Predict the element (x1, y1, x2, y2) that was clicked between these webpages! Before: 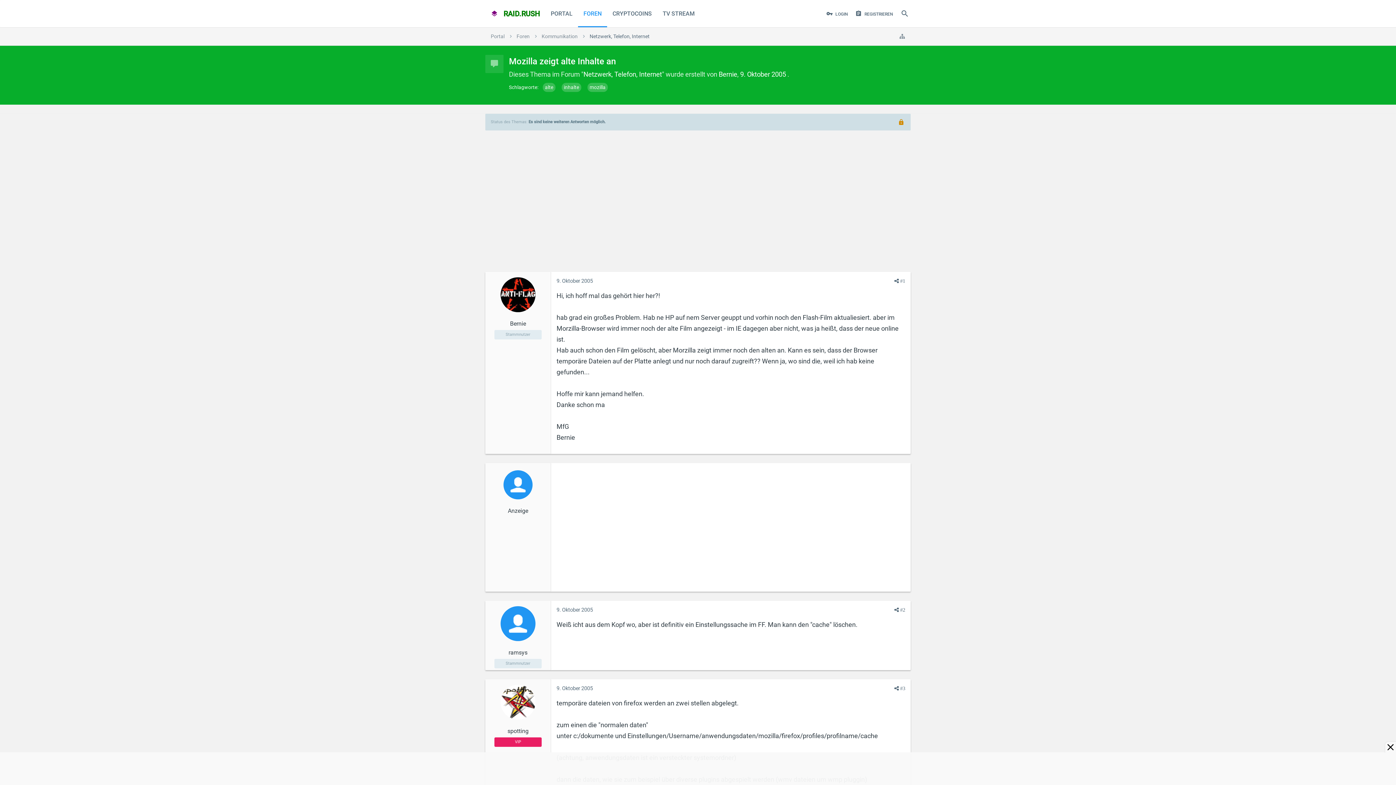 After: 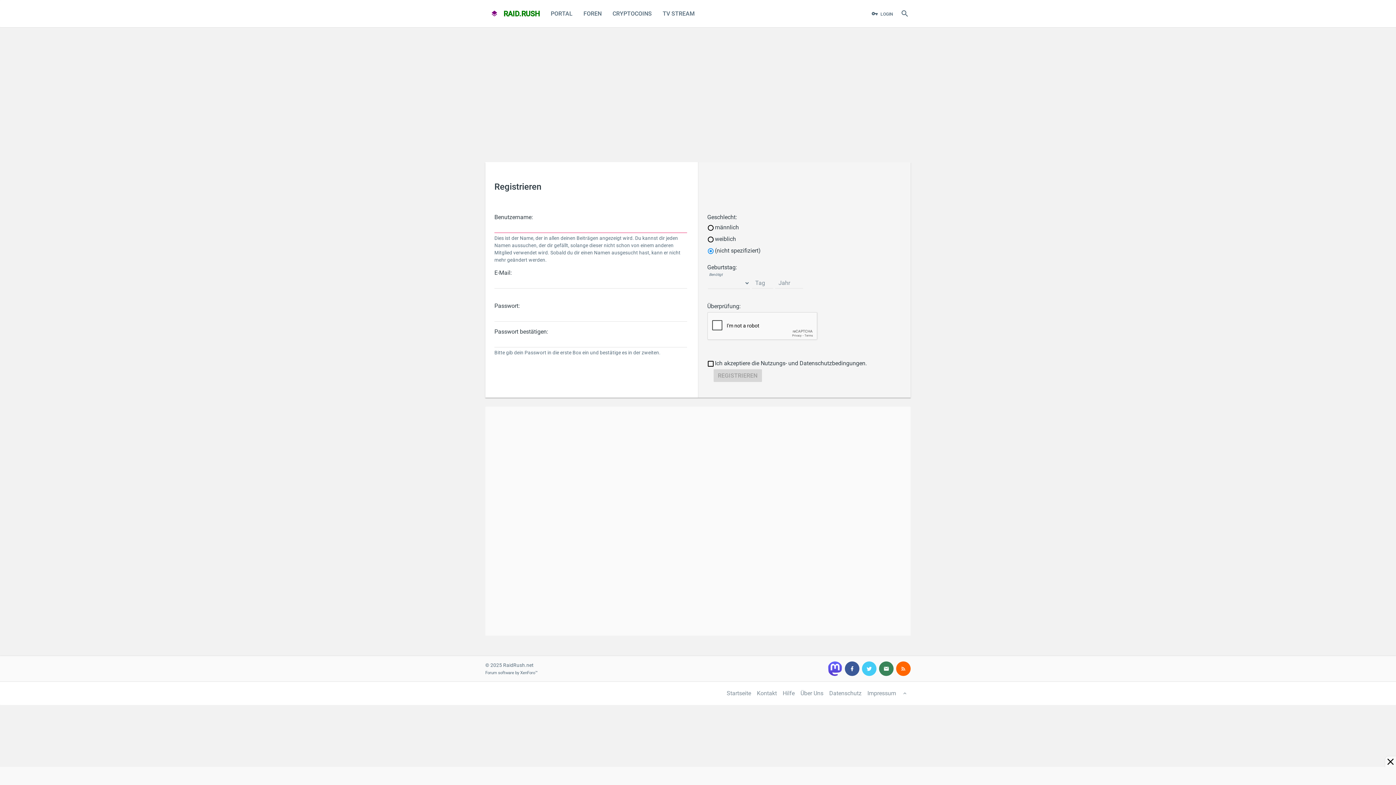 Action: bbox: (851, 0, 897, 27) label: REGISTRIEREN